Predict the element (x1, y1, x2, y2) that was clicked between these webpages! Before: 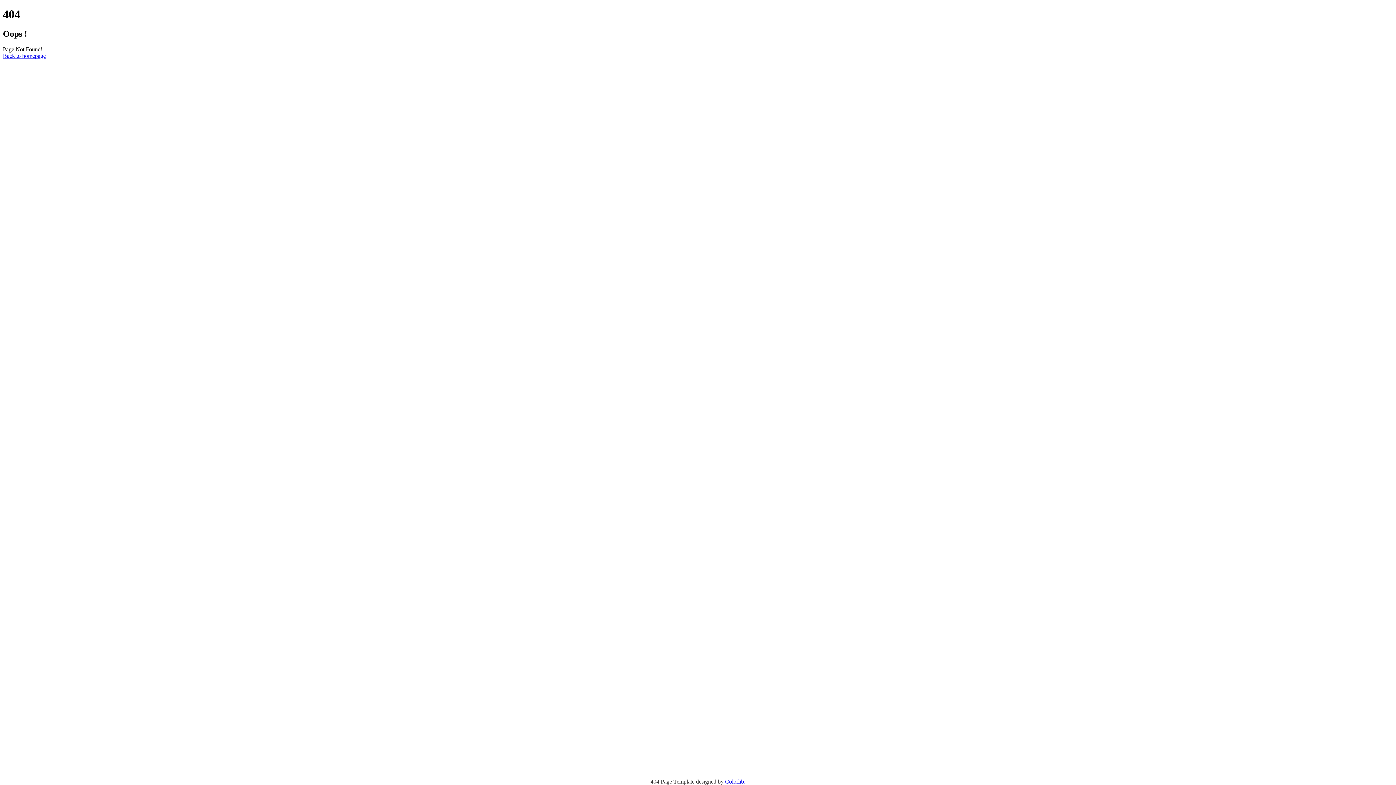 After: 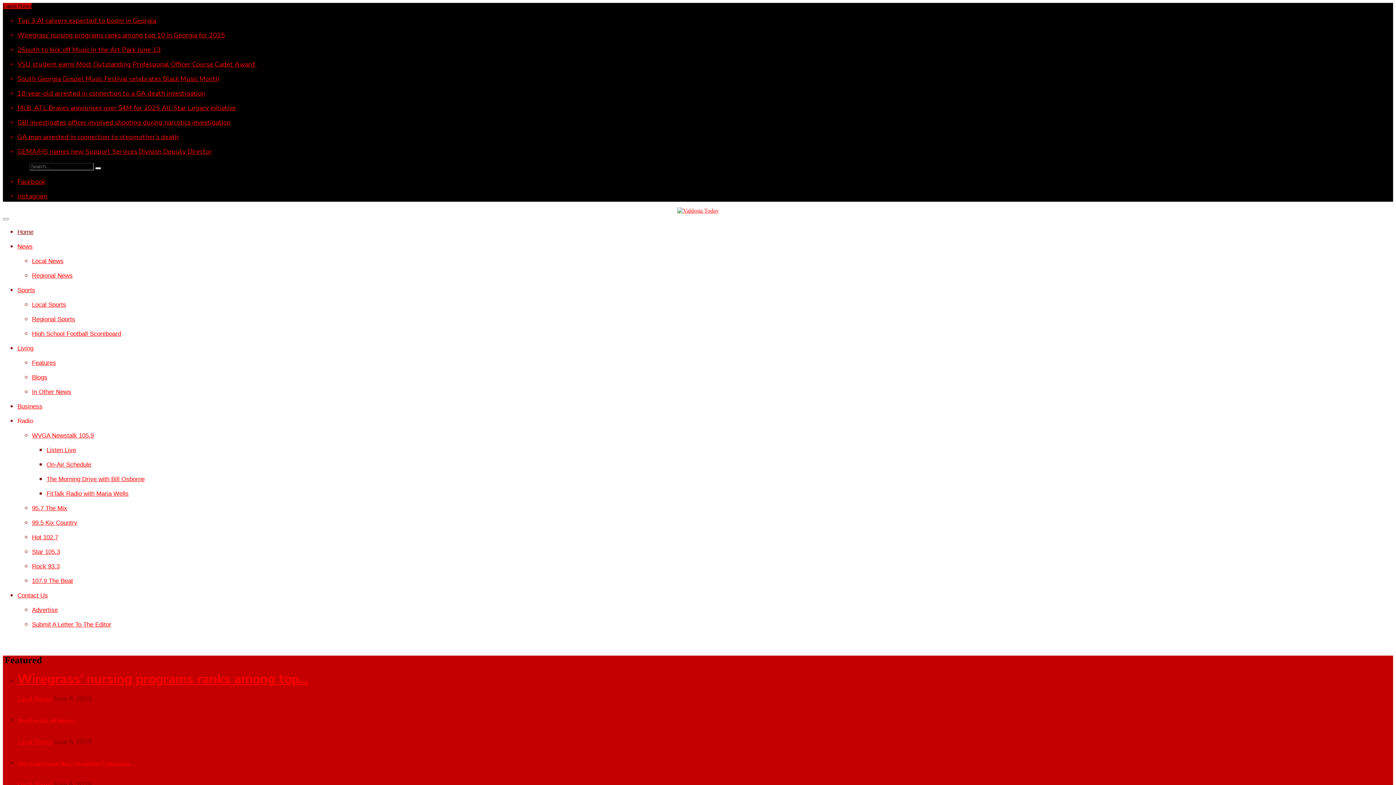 Action: bbox: (2, 52, 45, 58) label: Back to homepage